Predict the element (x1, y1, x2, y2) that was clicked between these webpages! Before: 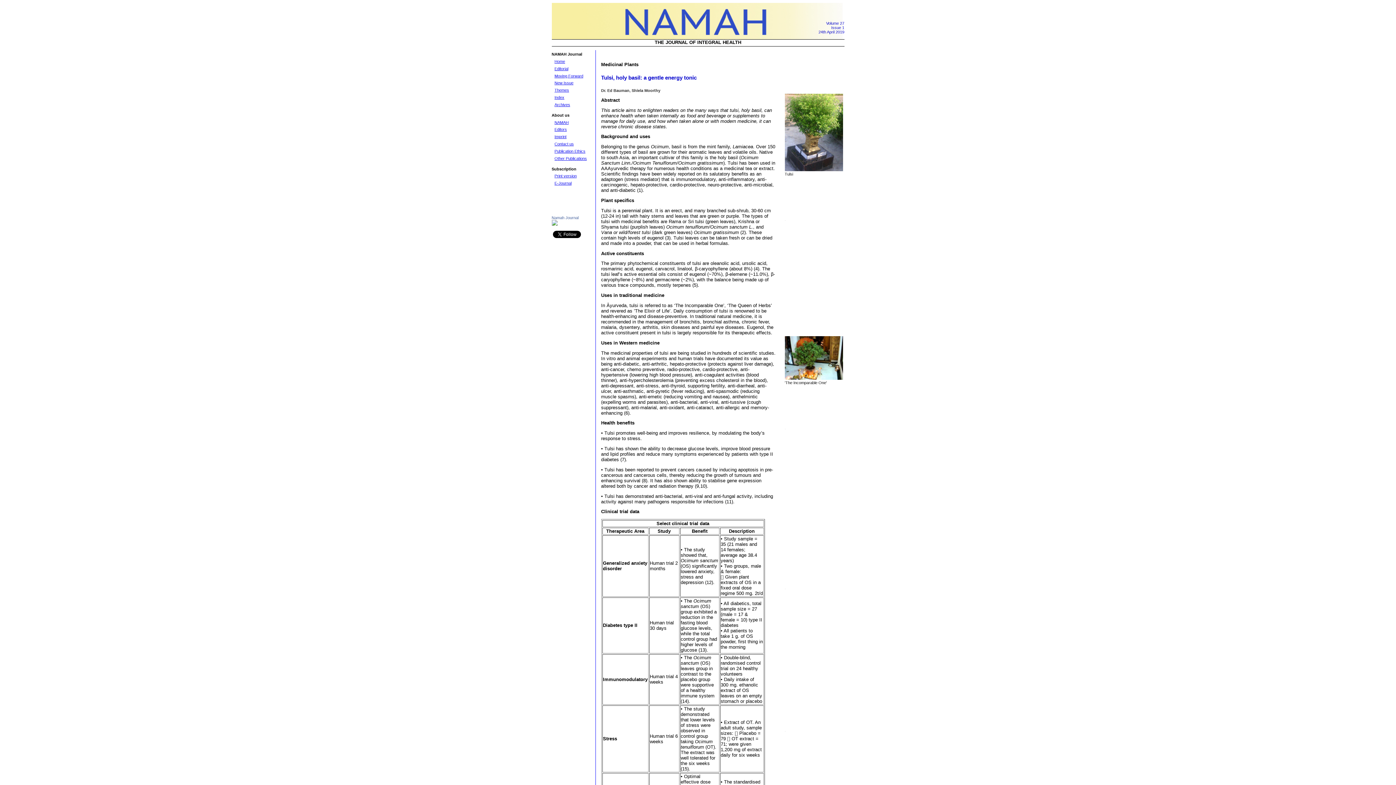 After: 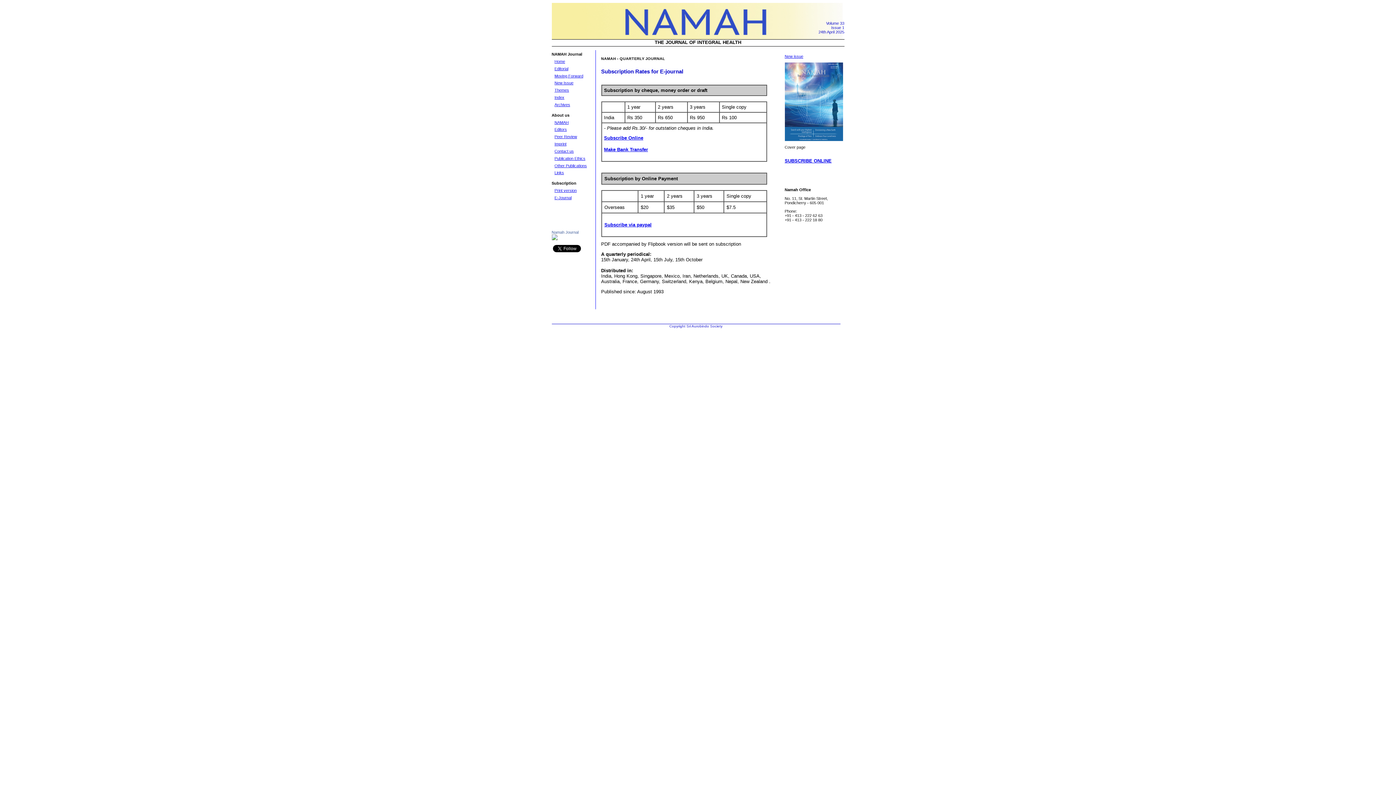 Action: bbox: (554, 181, 571, 185) label: E-Journal